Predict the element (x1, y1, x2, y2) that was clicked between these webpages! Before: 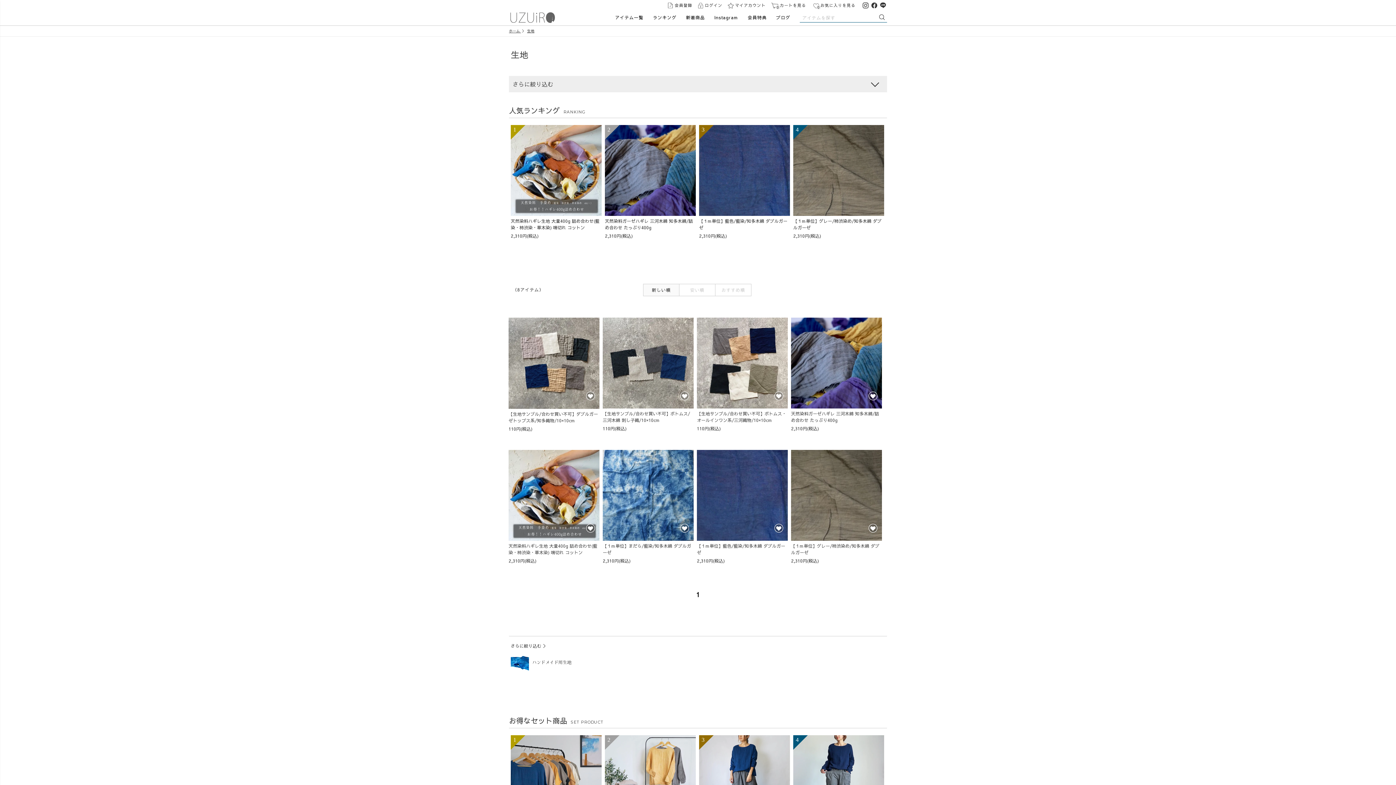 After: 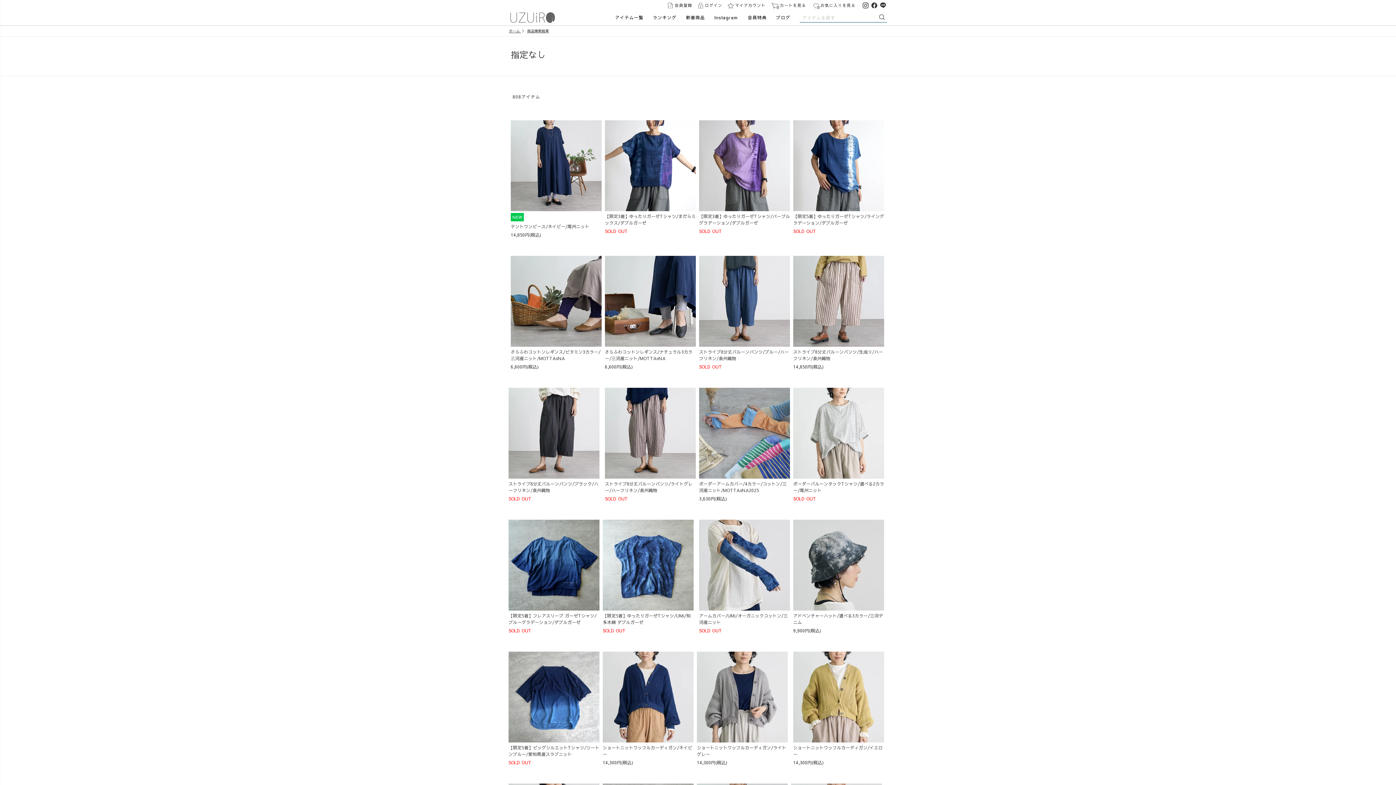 Action: bbox: (879, 14, 885, 20)